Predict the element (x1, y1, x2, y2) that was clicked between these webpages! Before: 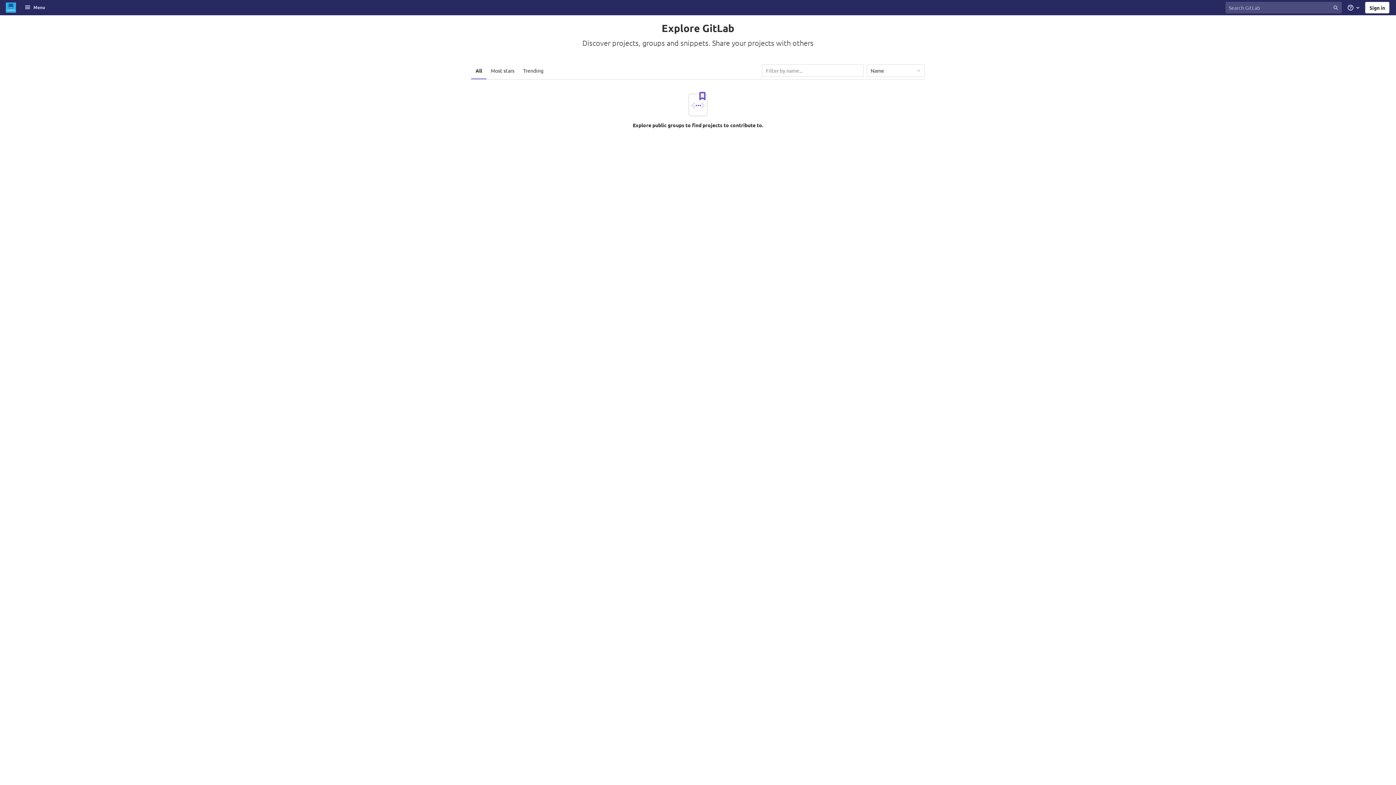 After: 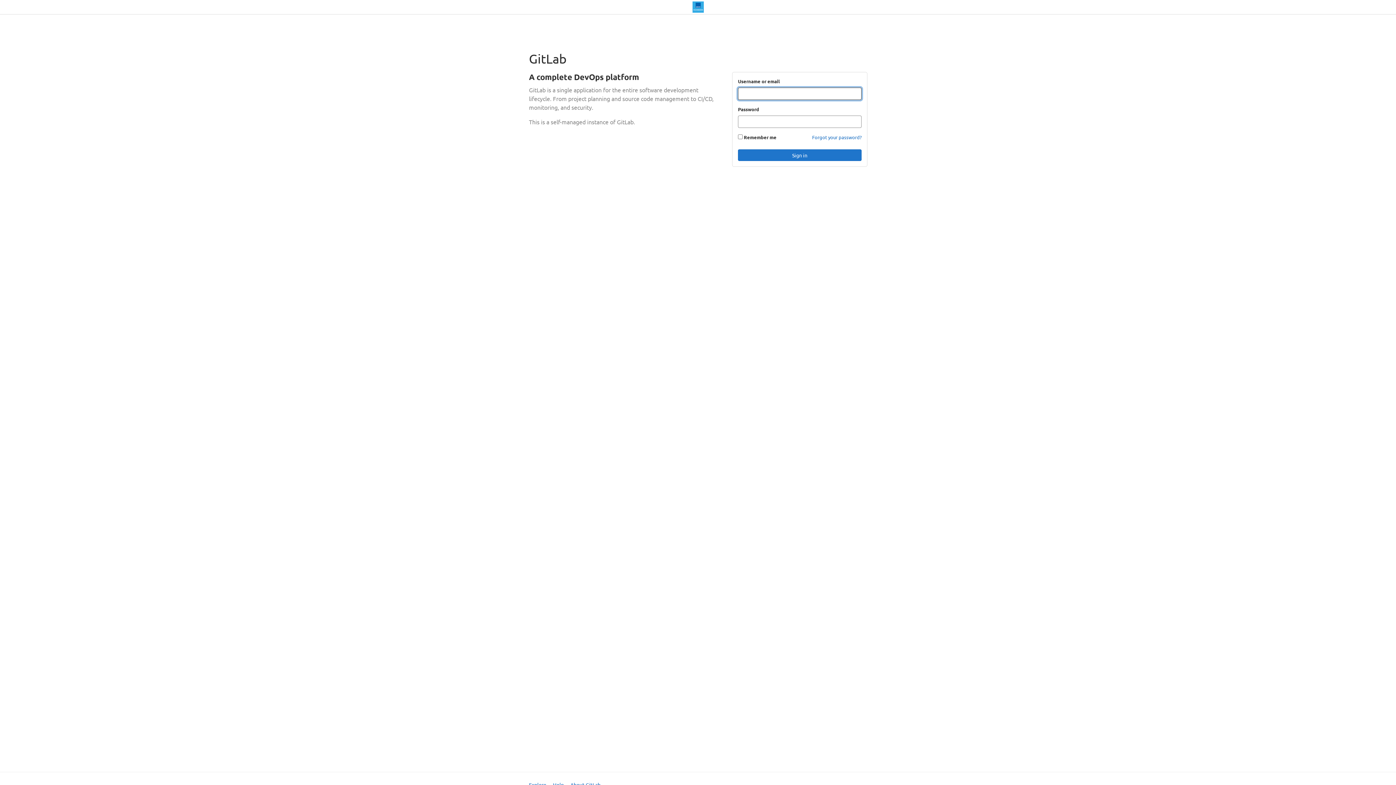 Action: bbox: (1365, 1, 1389, 13) label: Sign in